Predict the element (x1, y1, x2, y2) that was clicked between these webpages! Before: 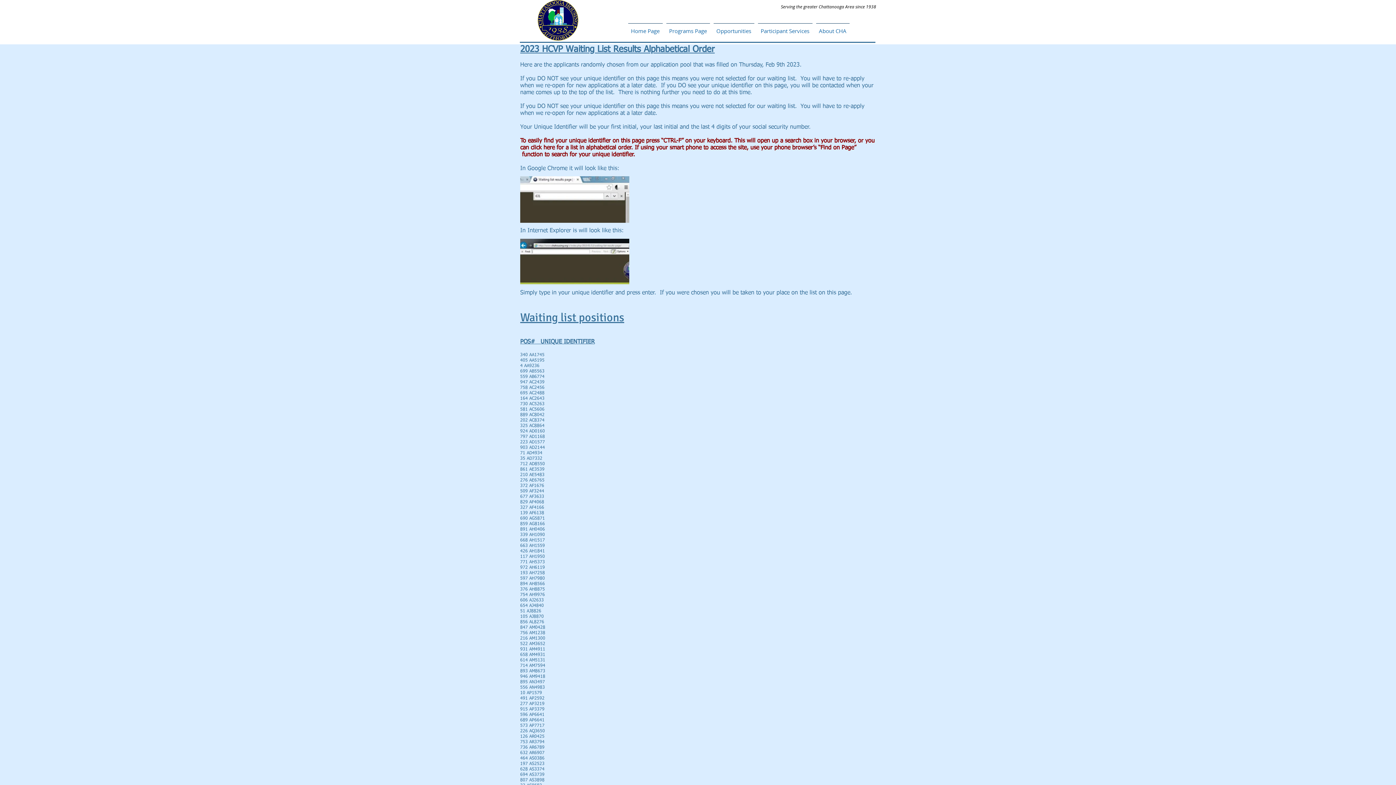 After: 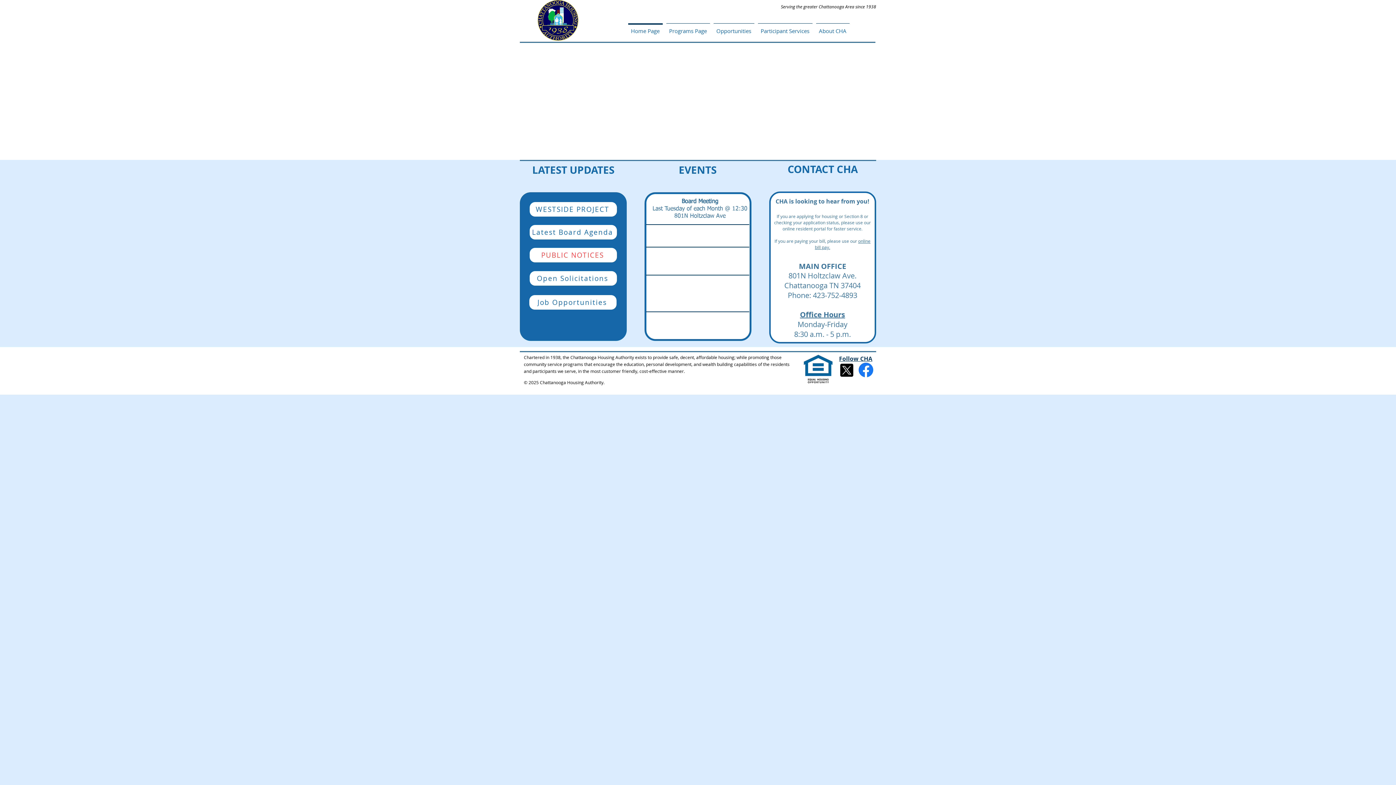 Action: bbox: (626, 23, 664, 32) label: Home Page